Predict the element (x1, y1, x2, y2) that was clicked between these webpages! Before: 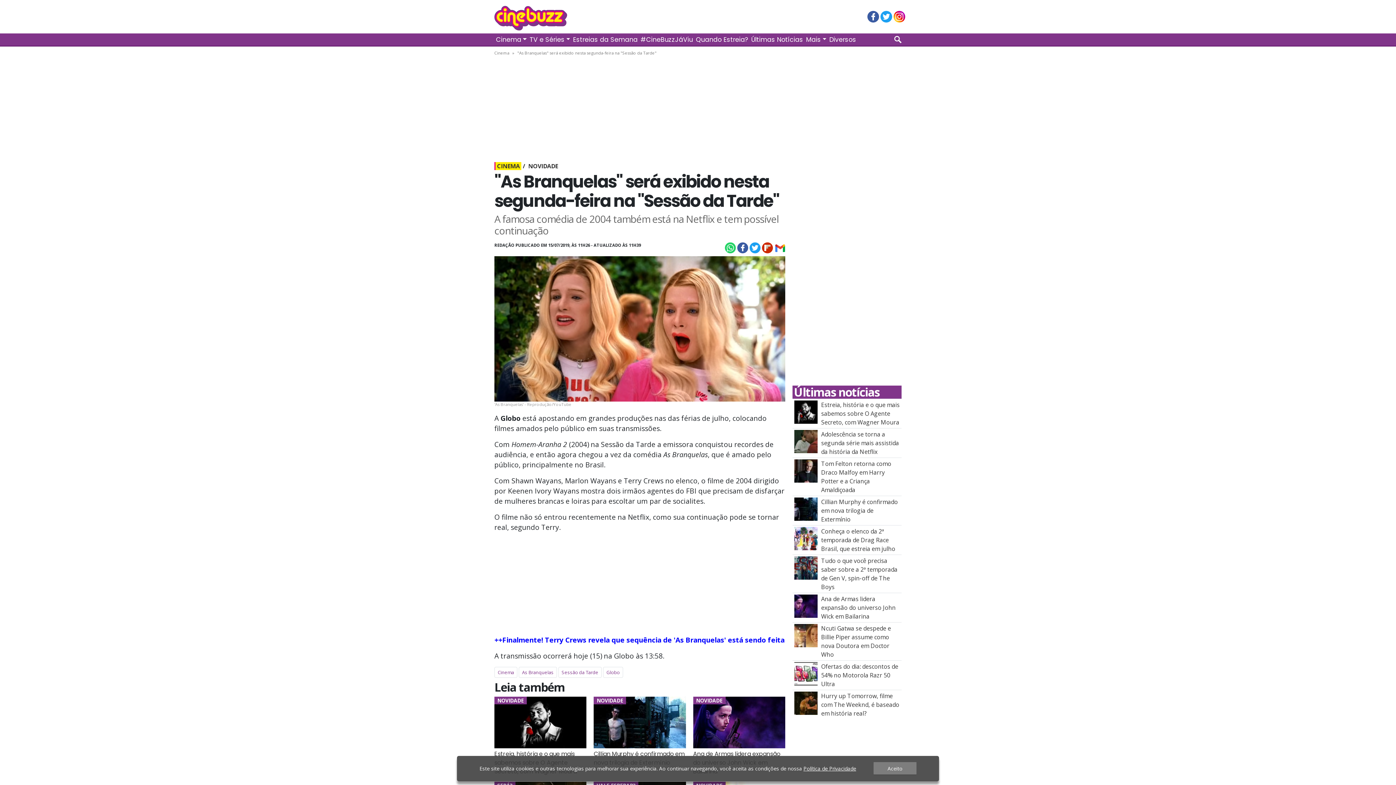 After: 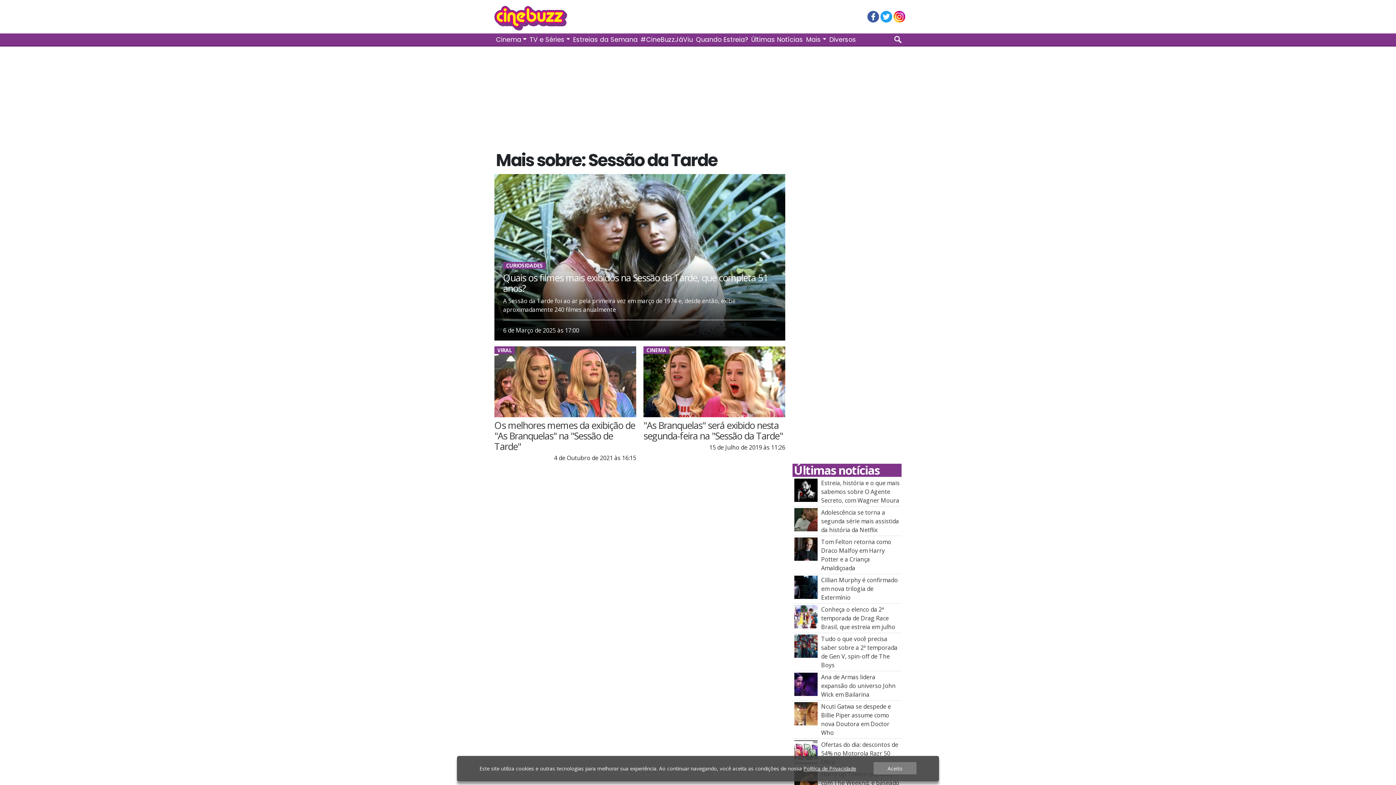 Action: label: Sessão da Tarde bbox: (558, 667, 601, 678)